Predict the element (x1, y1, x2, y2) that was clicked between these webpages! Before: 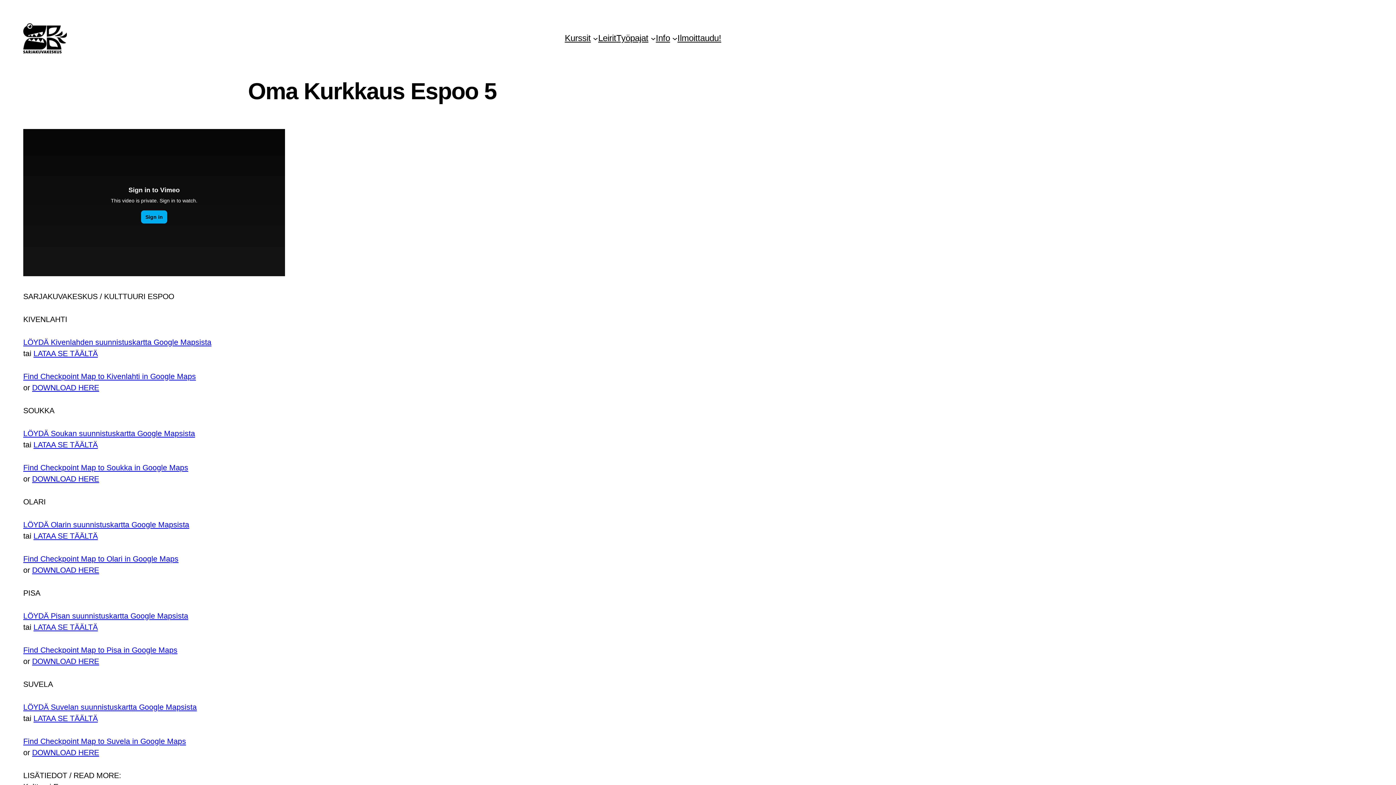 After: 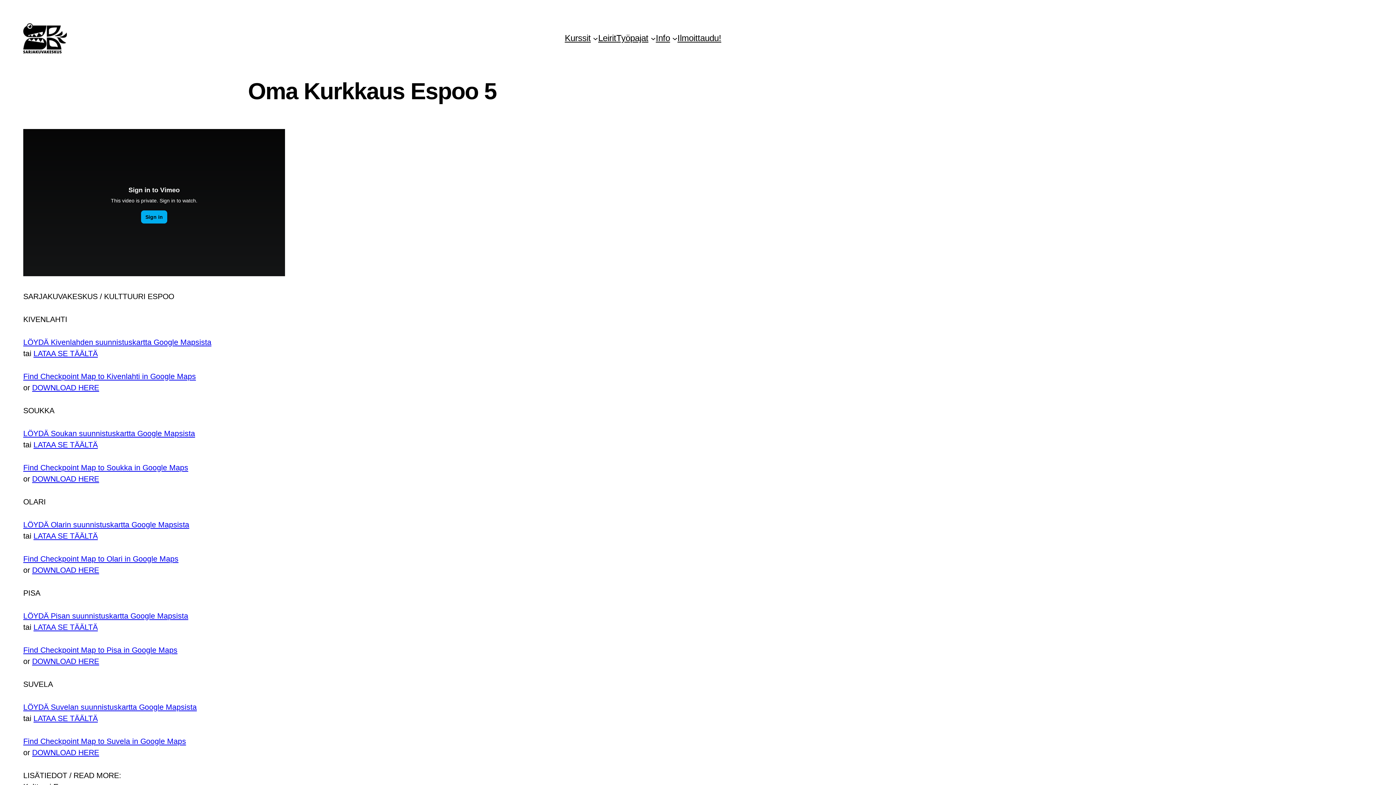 Action: bbox: (33, 440, 97, 448) label: LATAA SE TÄÄLTÄ